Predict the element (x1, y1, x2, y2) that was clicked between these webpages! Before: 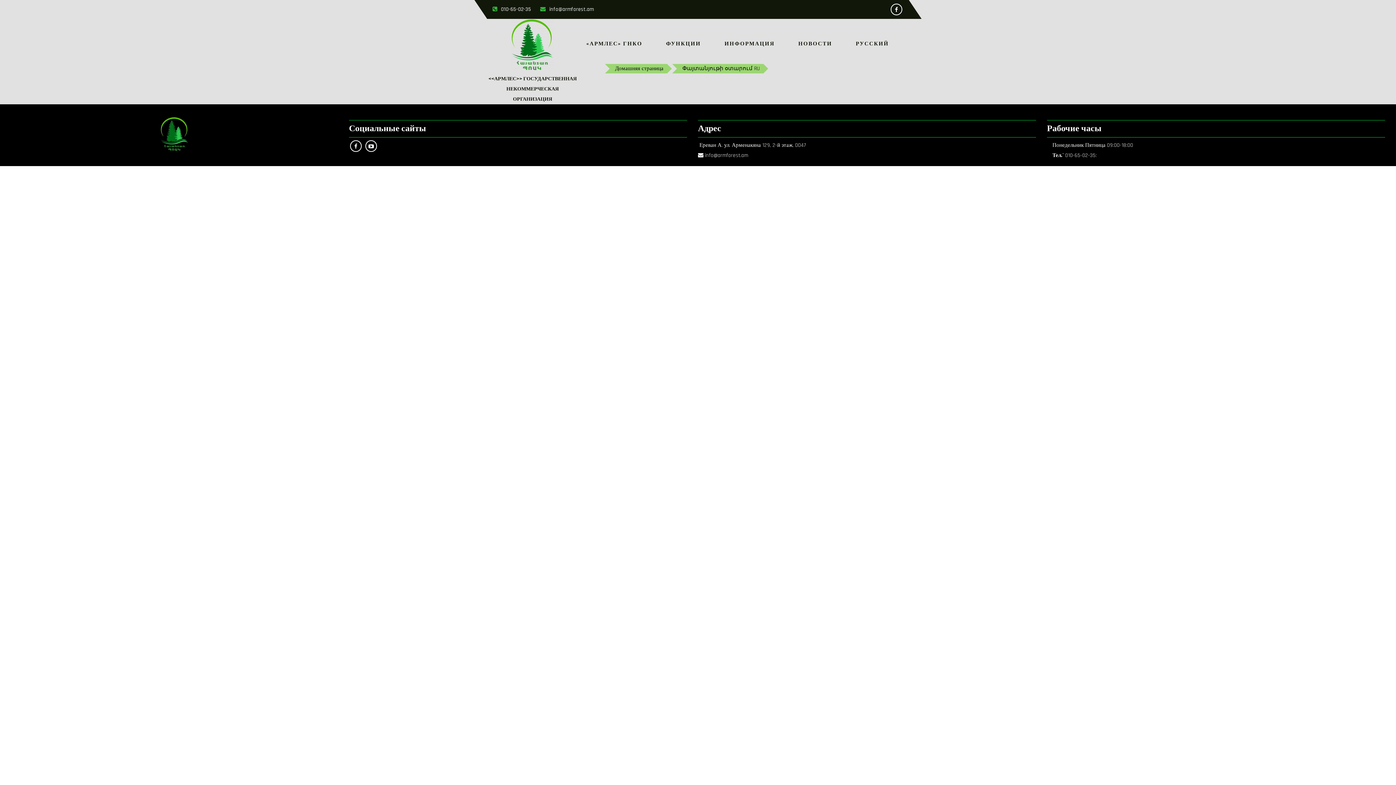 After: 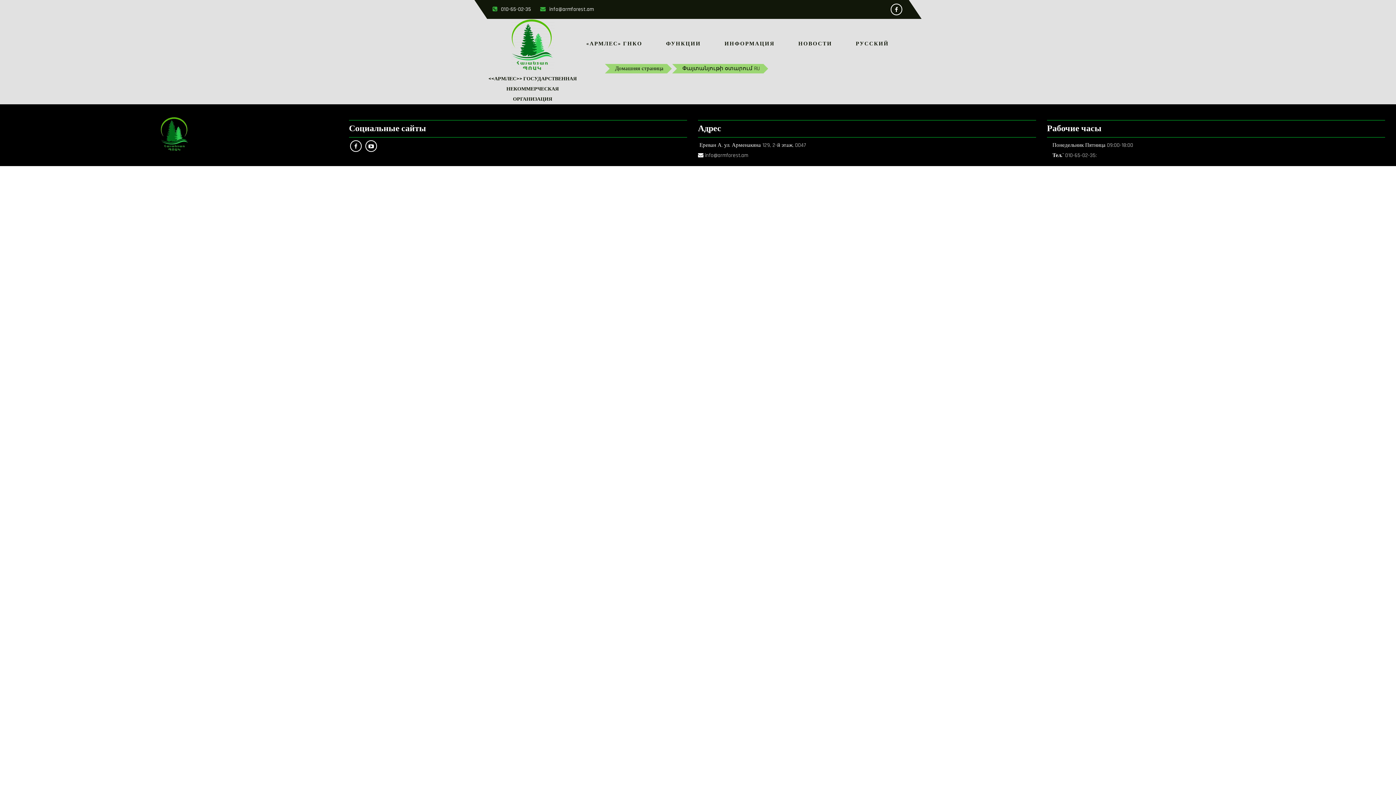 Action: bbox: (678, 64, 763, 73) label: Փայտանյութի օտարում RU